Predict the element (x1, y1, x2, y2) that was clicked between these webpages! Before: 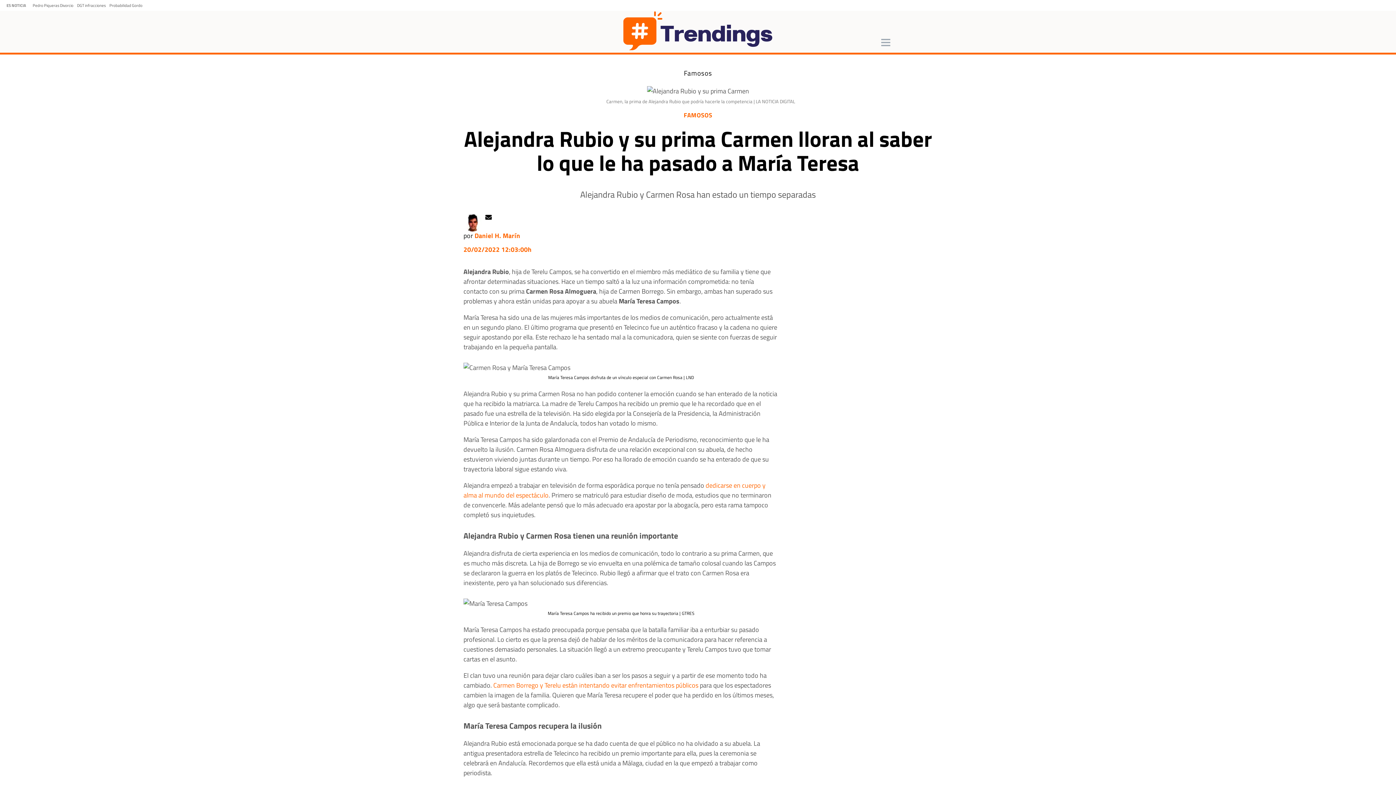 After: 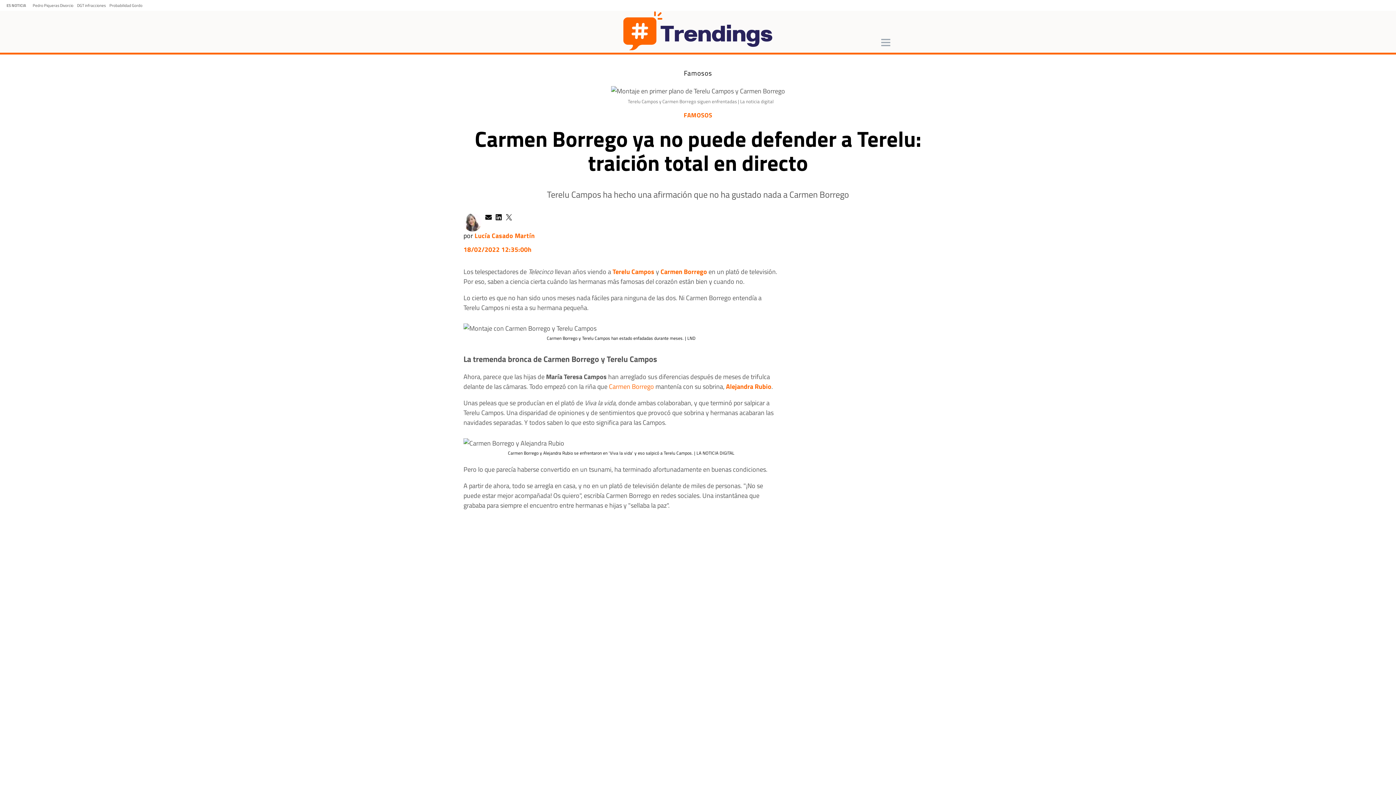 Action: label: Carmen Borrego y Terelu están intentando evitar enfrentamientos públicos bbox: (493, 680, 698, 690)